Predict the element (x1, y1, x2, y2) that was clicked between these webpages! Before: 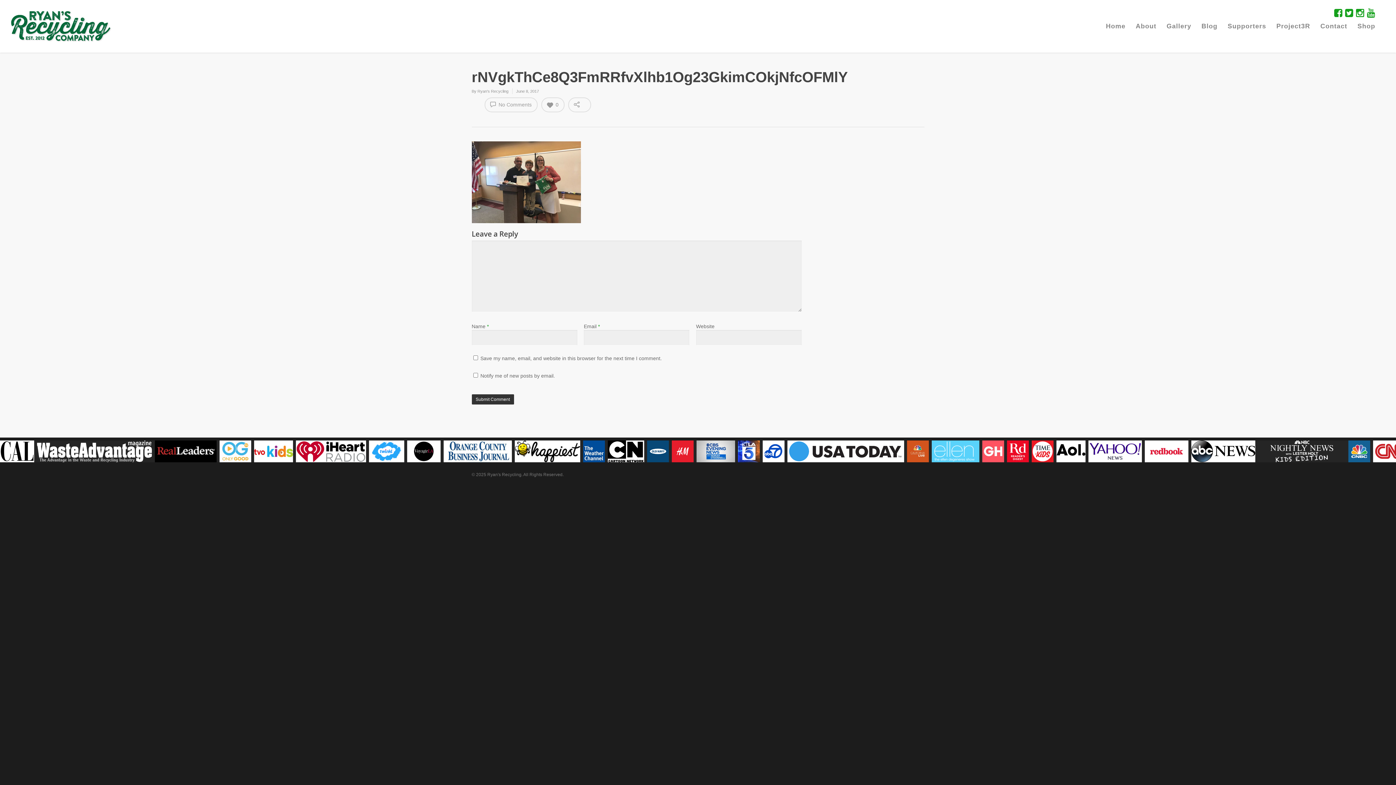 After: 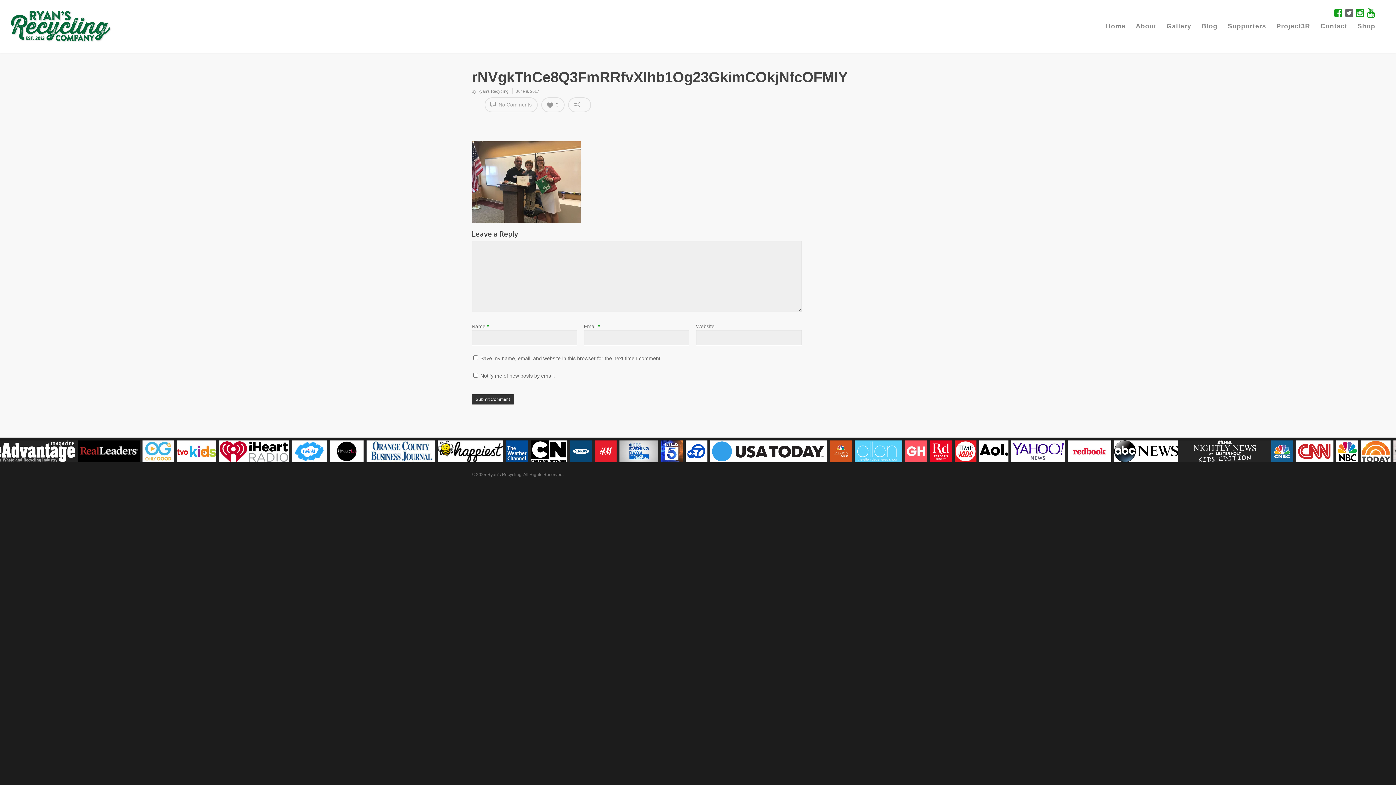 Action: bbox: (1345, 8, 1353, 17)